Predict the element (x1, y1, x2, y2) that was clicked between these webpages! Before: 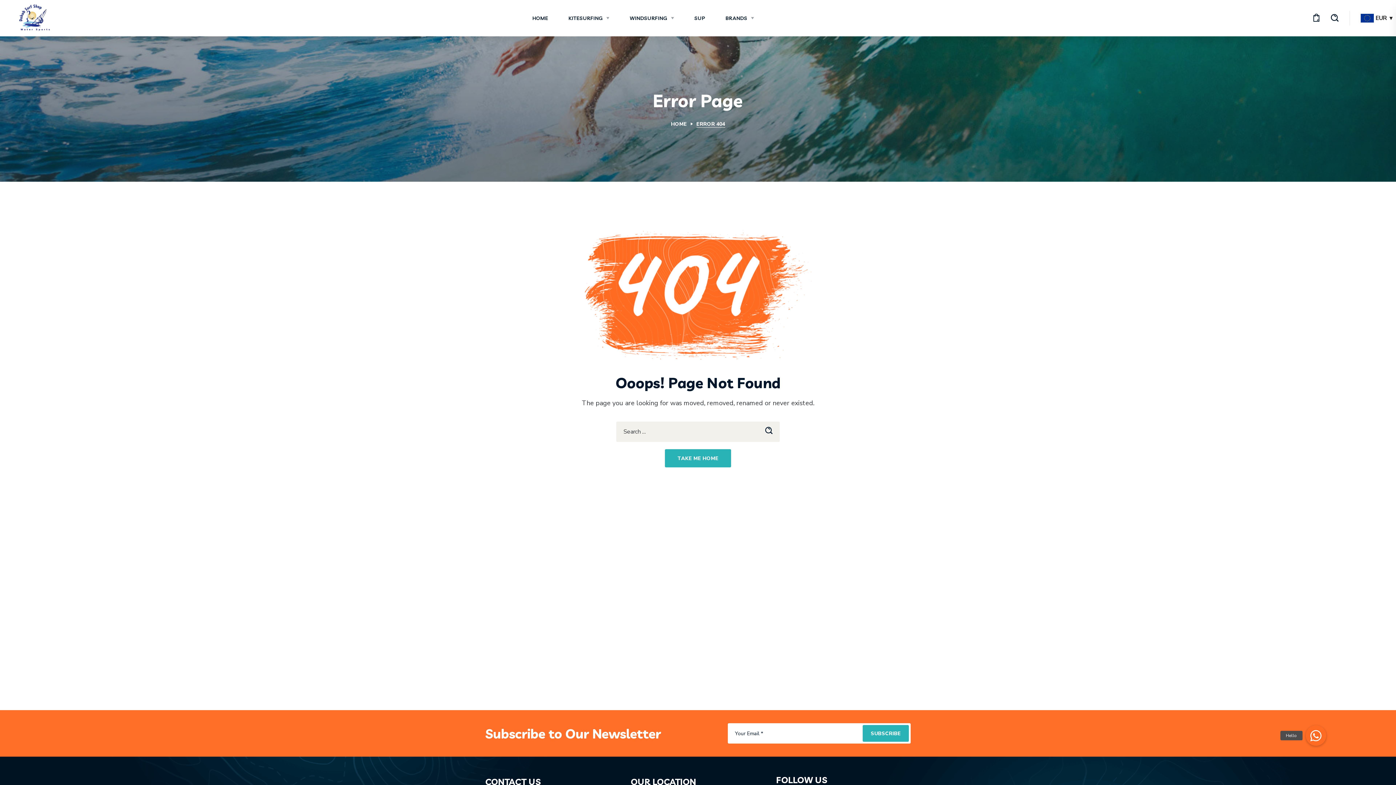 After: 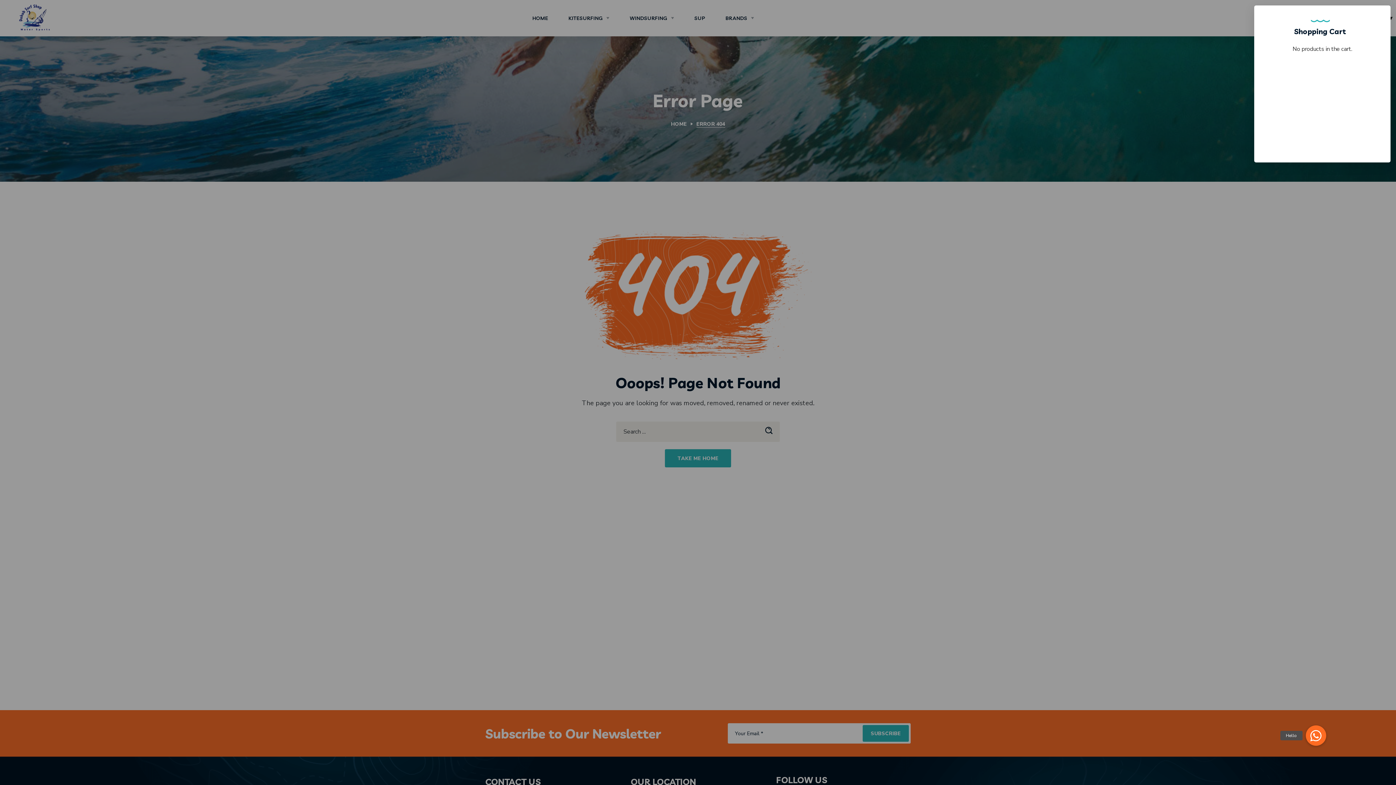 Action: bbox: (1312, 10, 1320, 25)